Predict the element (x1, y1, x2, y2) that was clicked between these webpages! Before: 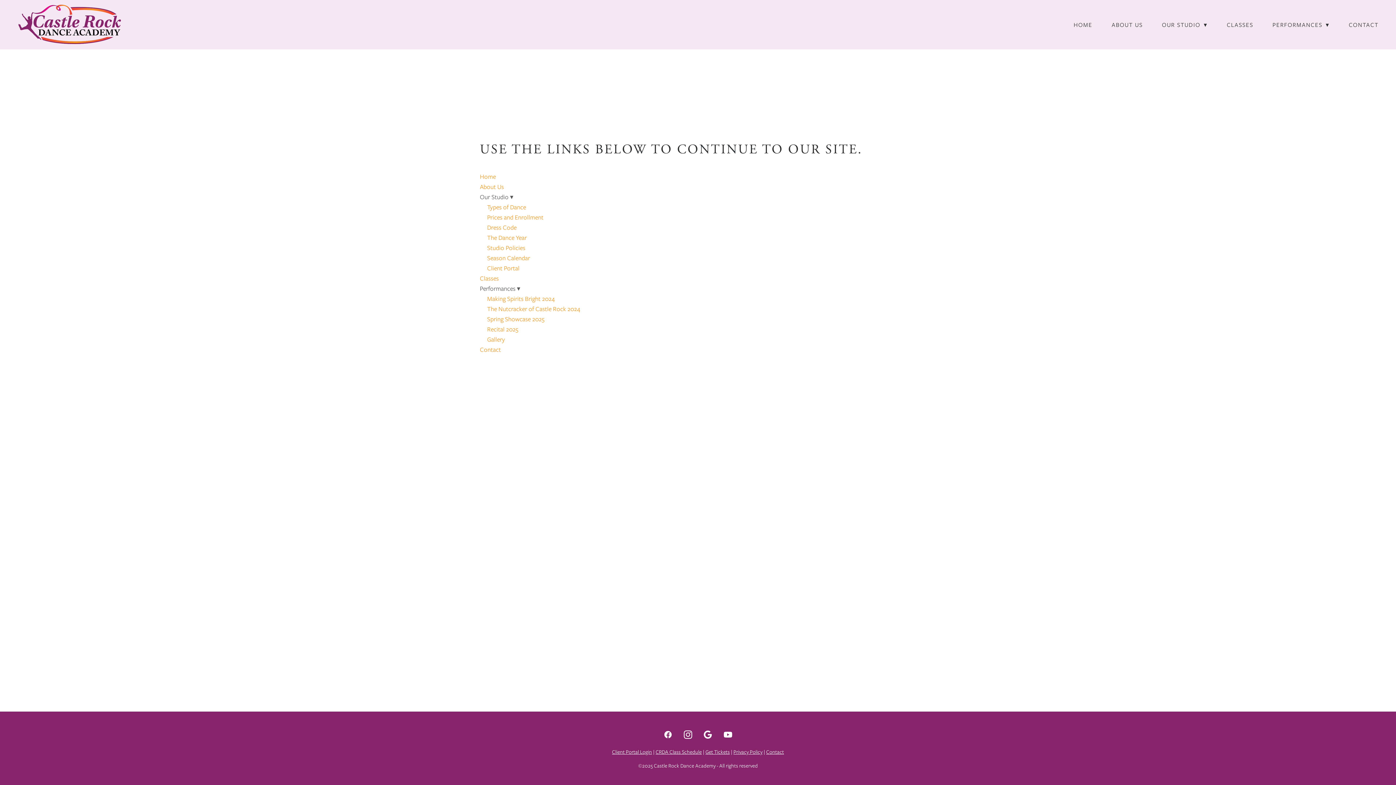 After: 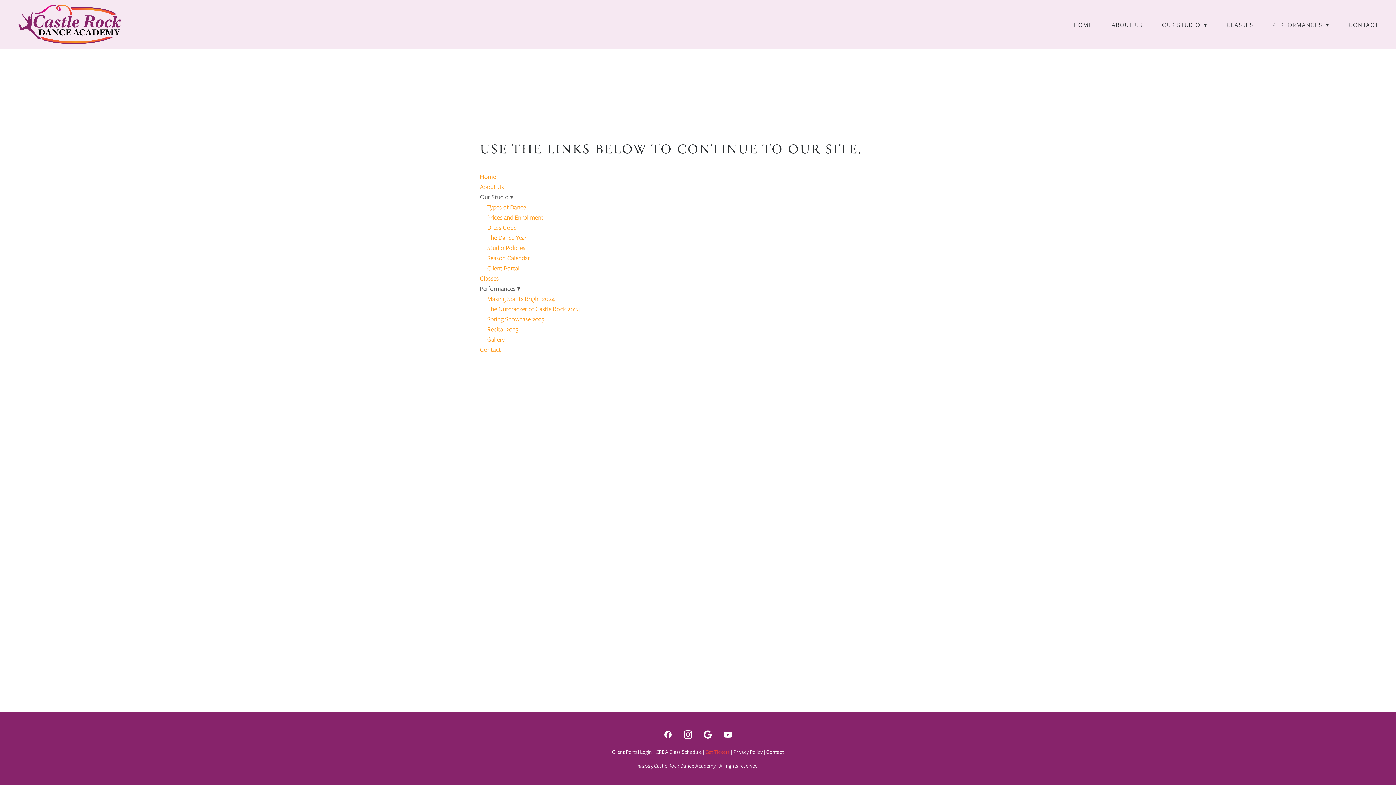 Action: bbox: (705, 748, 730, 755) label: Get Tickets